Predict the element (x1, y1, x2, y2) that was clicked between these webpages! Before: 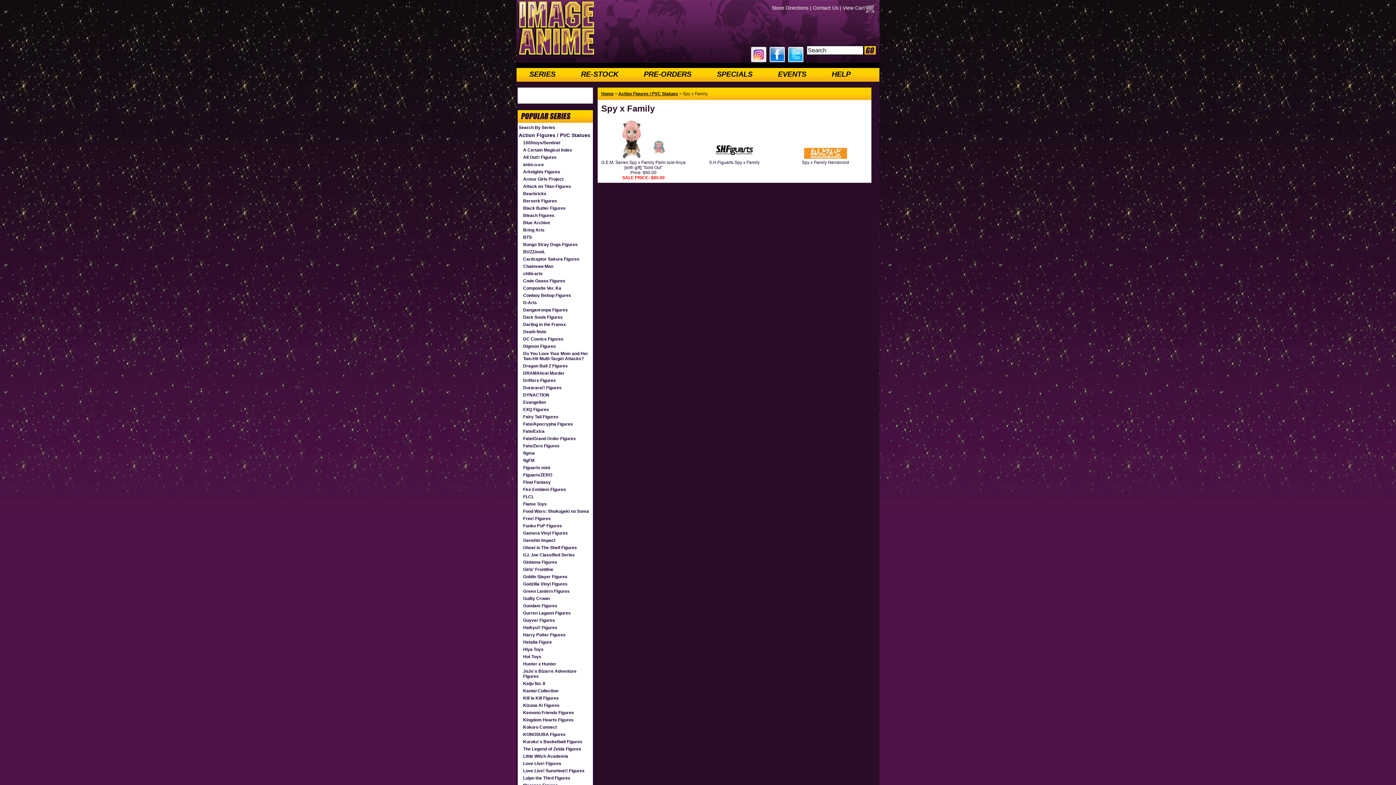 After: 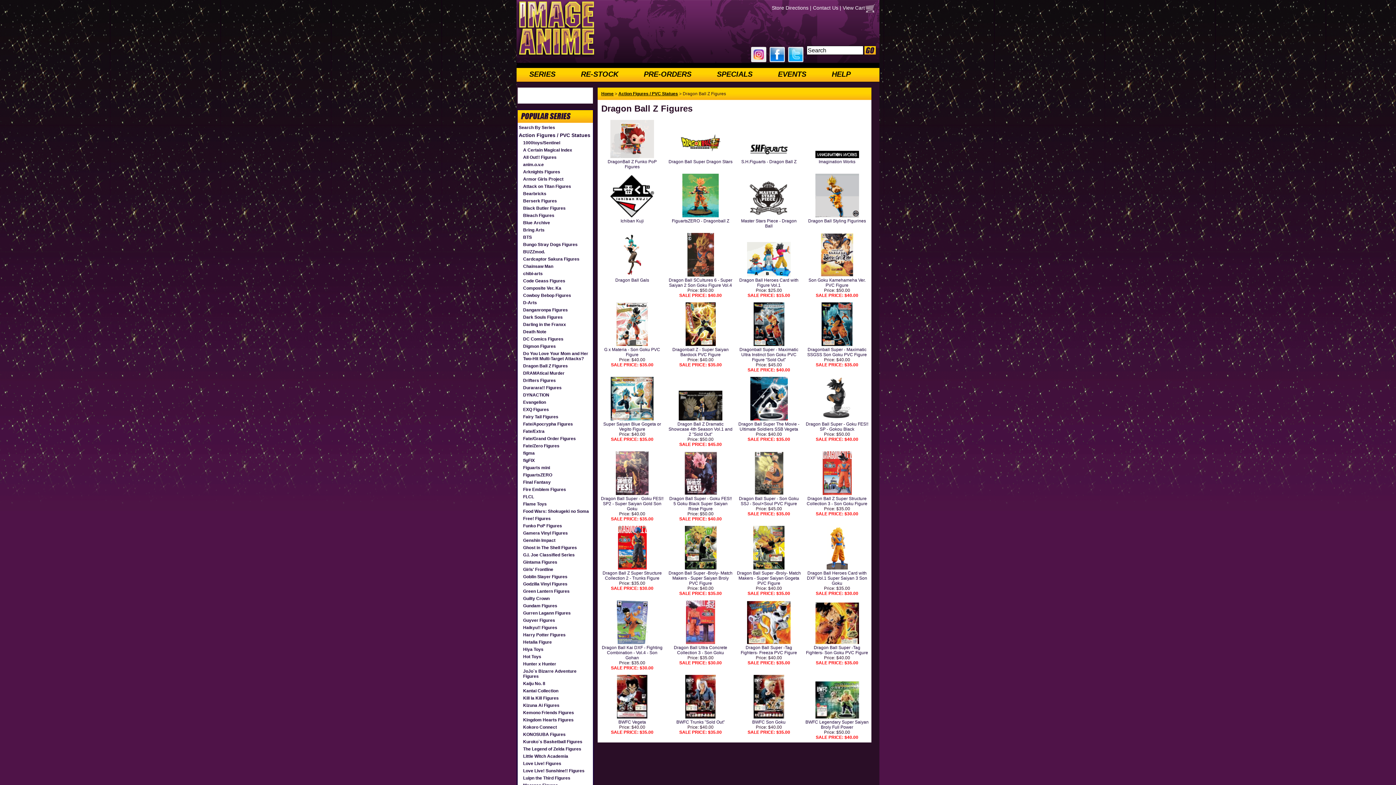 Action: label: Dragon Ball Z Figures bbox: (517, 362, 593, 369)